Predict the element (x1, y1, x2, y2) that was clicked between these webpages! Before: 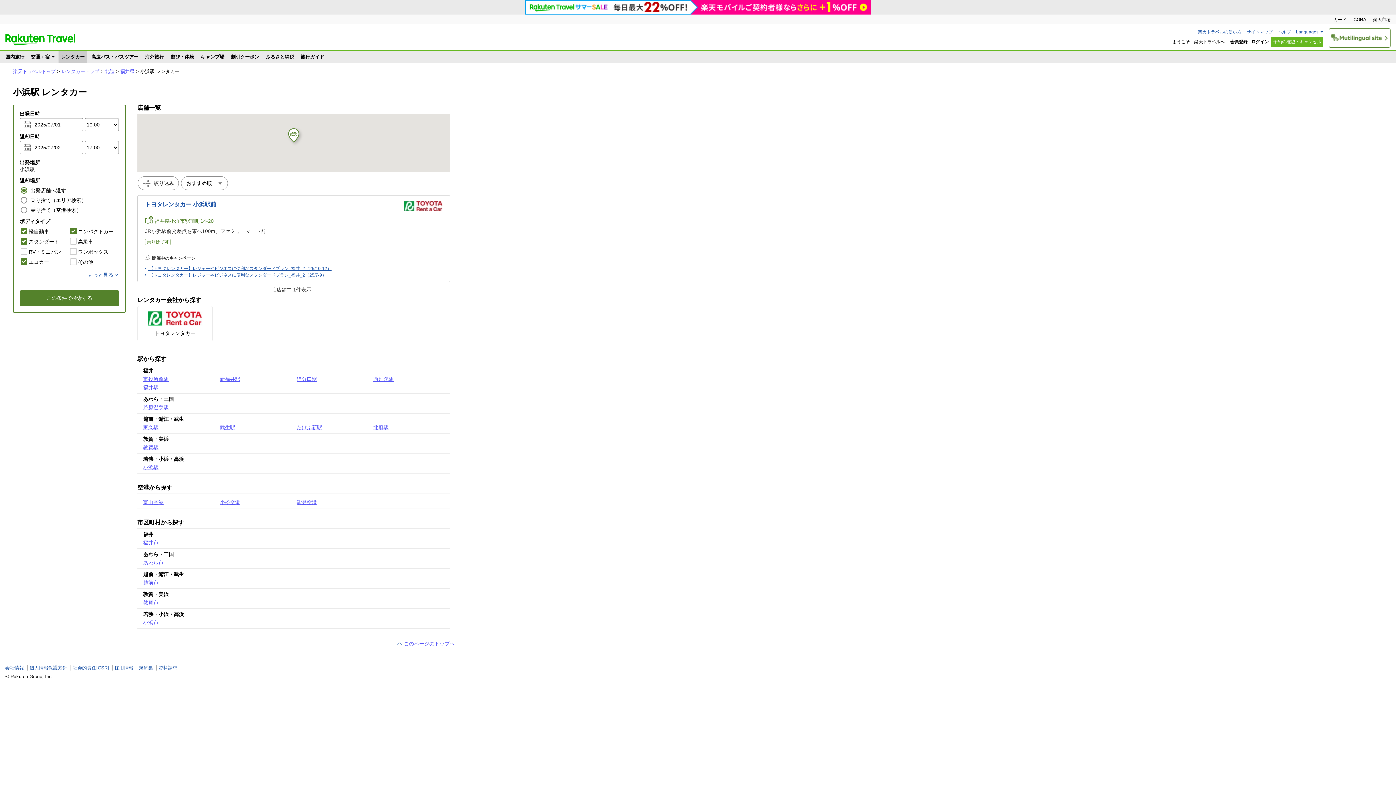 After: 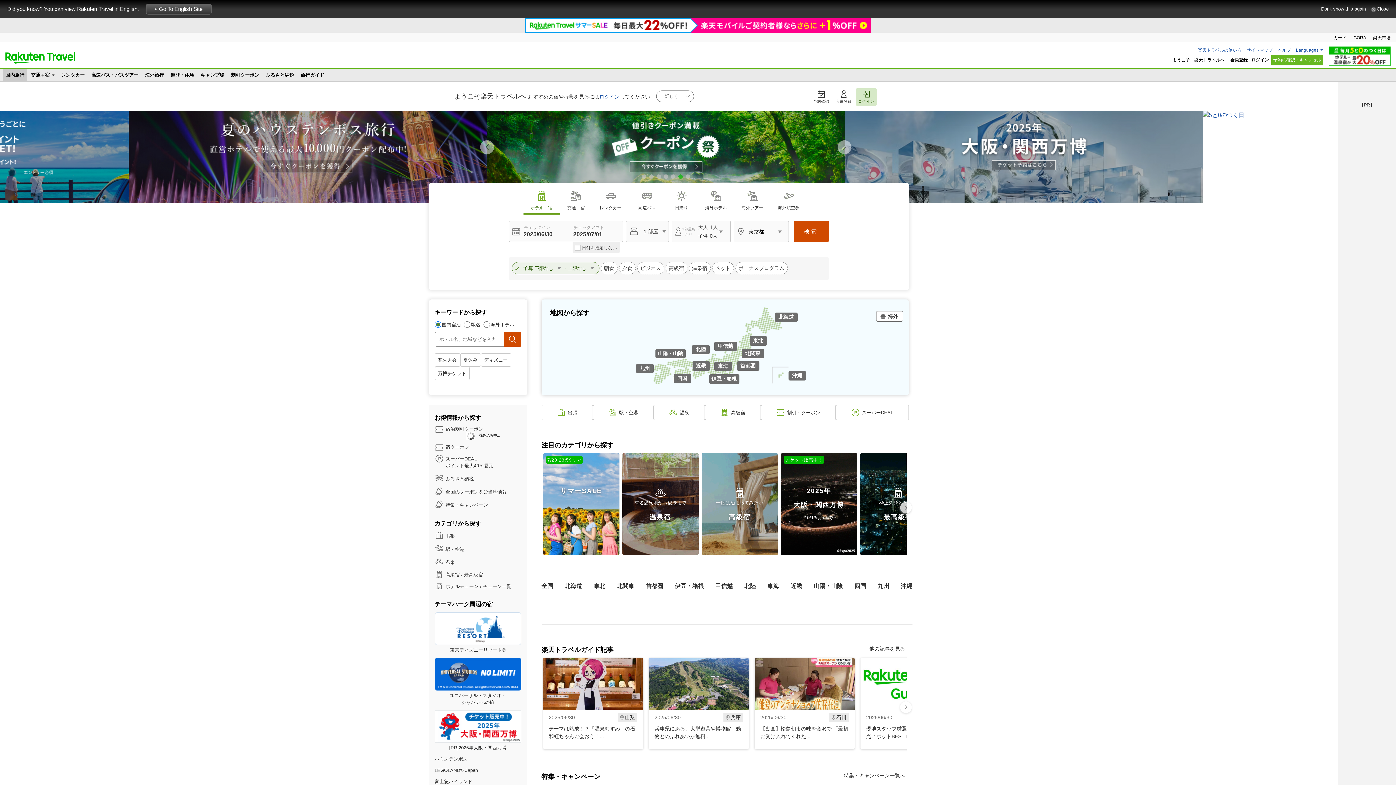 Action: bbox: (13, 68, 55, 74) label: 楽天トラベルトップ